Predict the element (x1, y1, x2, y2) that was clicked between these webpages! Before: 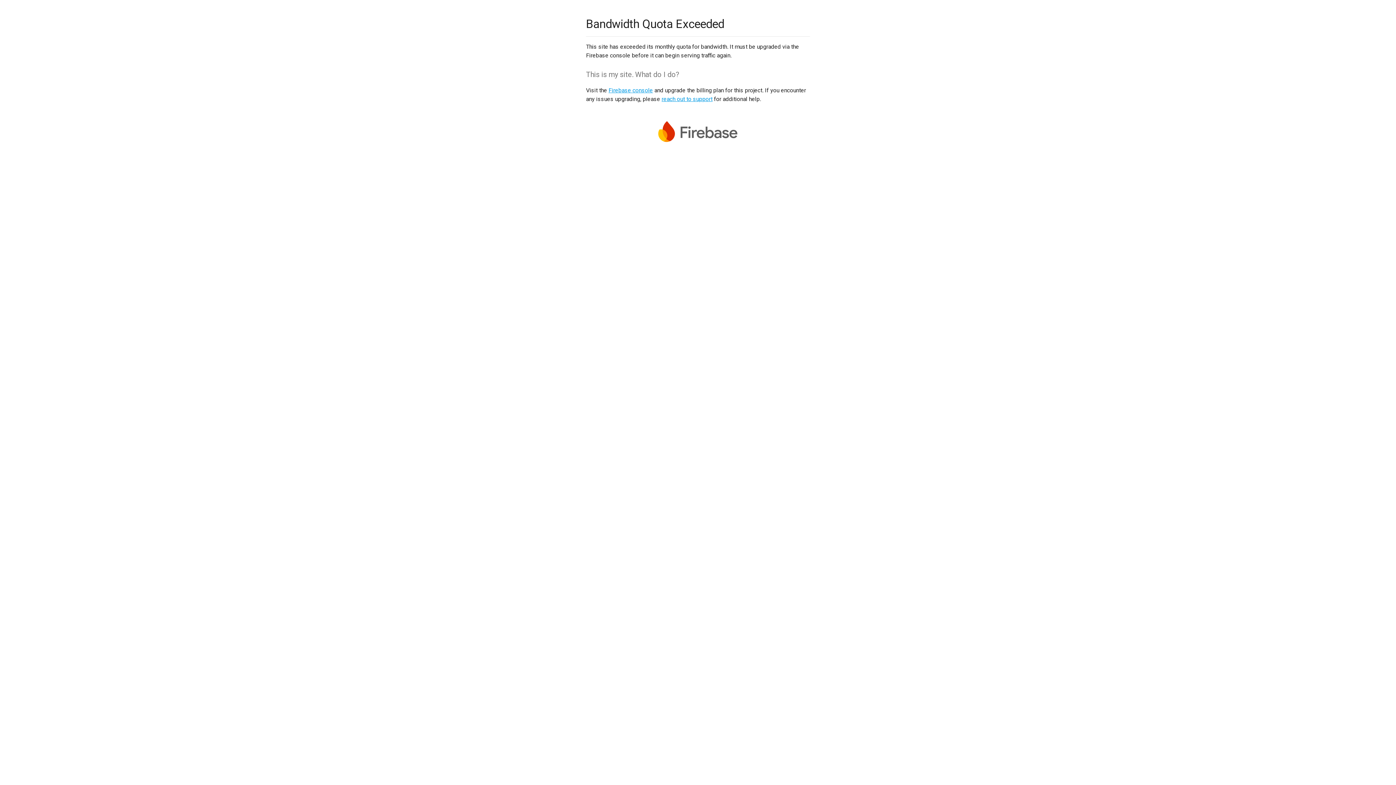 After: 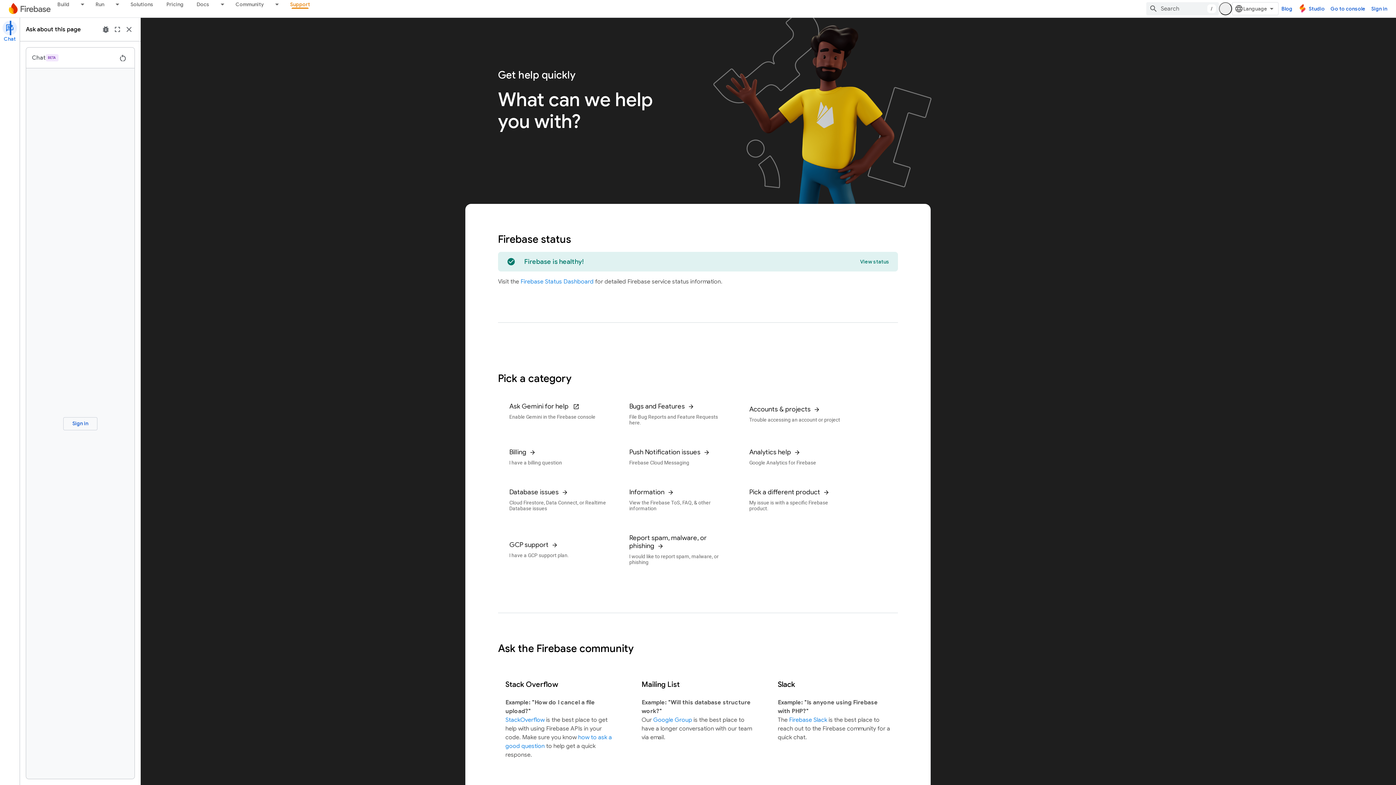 Action: label: reach out to support bbox: (661, 95, 712, 102)